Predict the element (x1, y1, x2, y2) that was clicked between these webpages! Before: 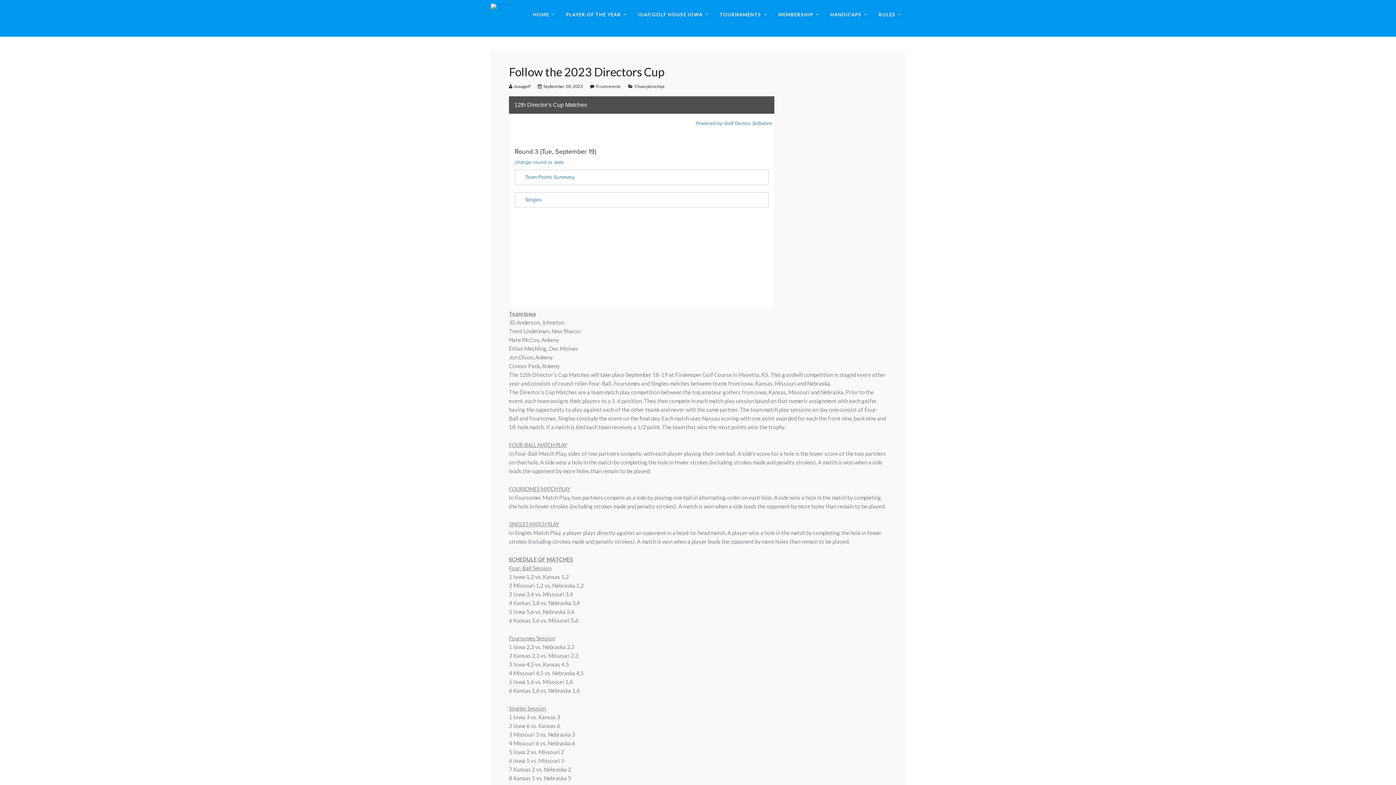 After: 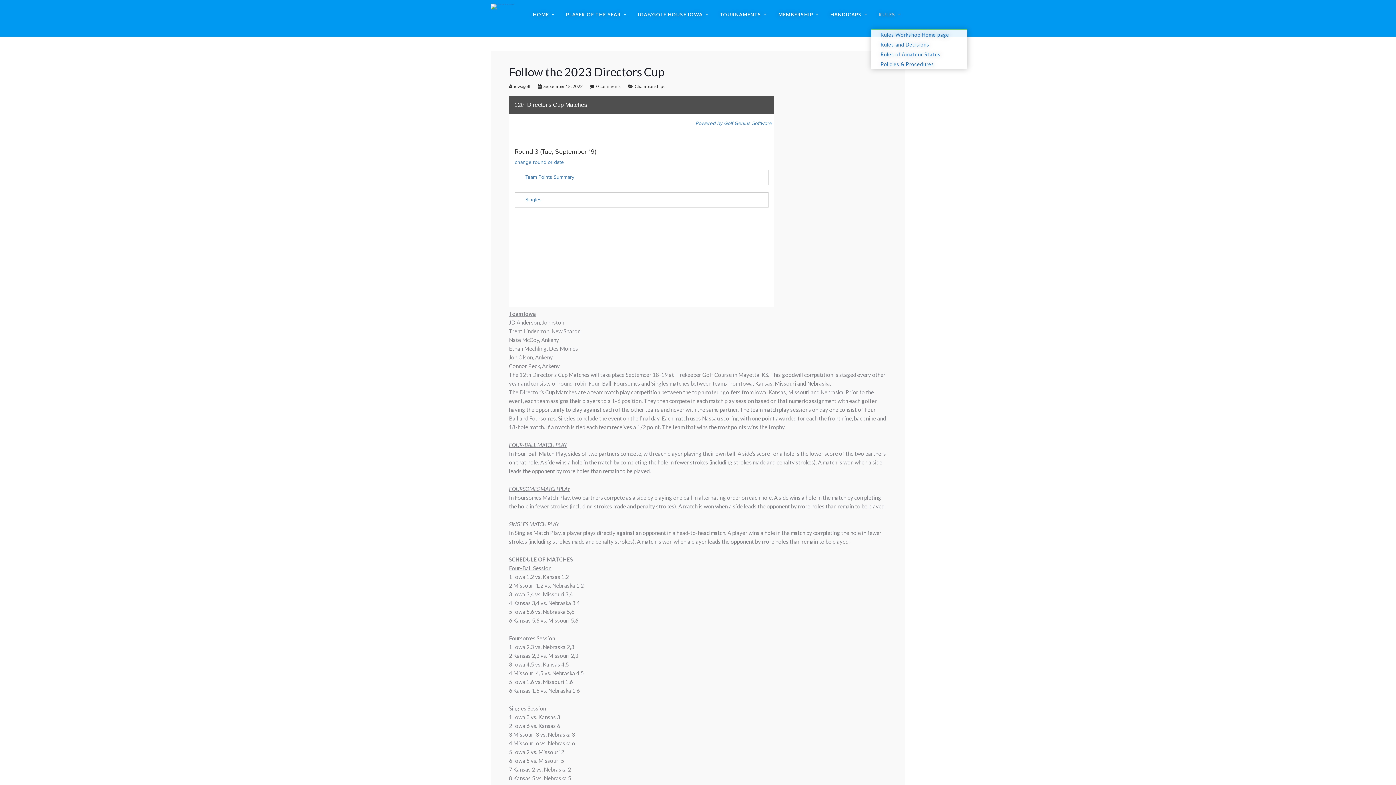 Action: label: RULES bbox: (871, 0, 905, 29)